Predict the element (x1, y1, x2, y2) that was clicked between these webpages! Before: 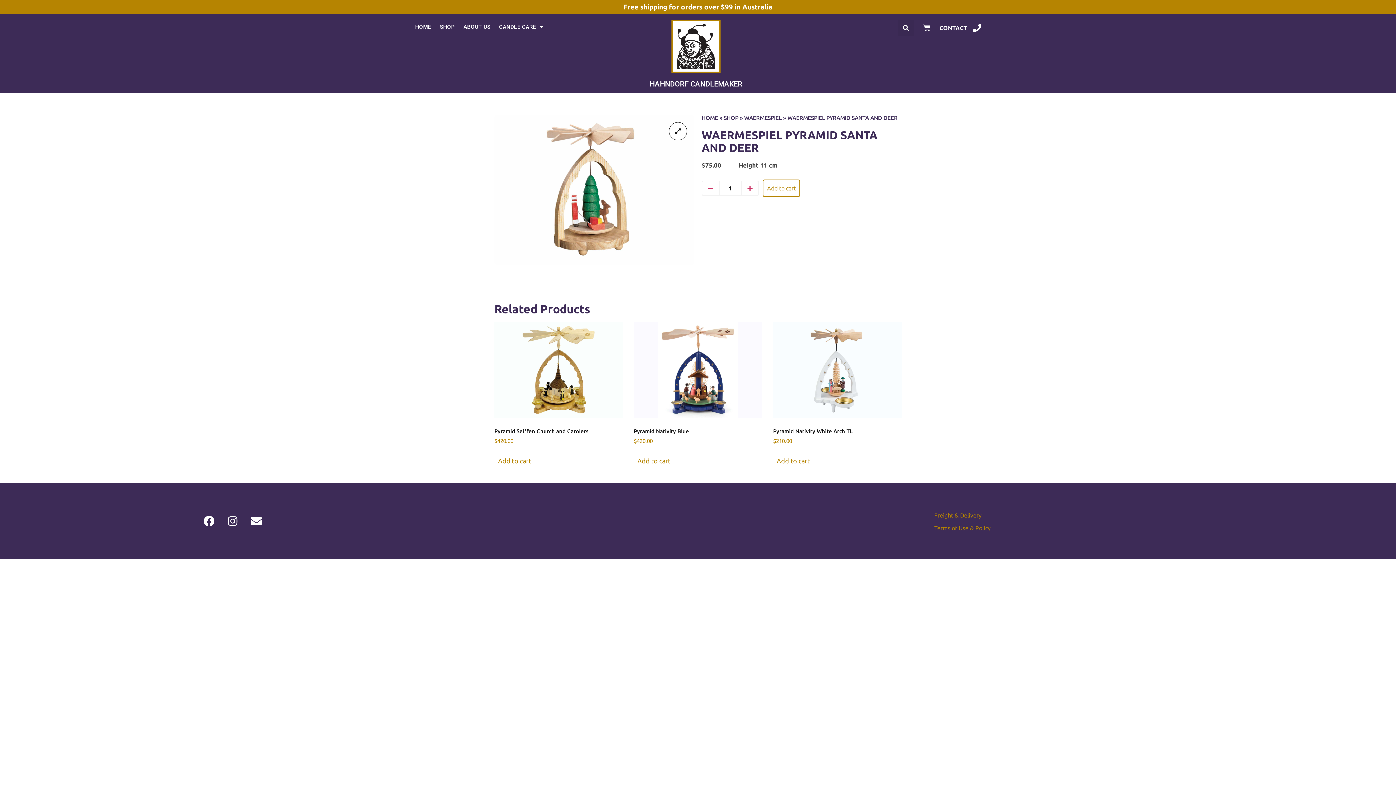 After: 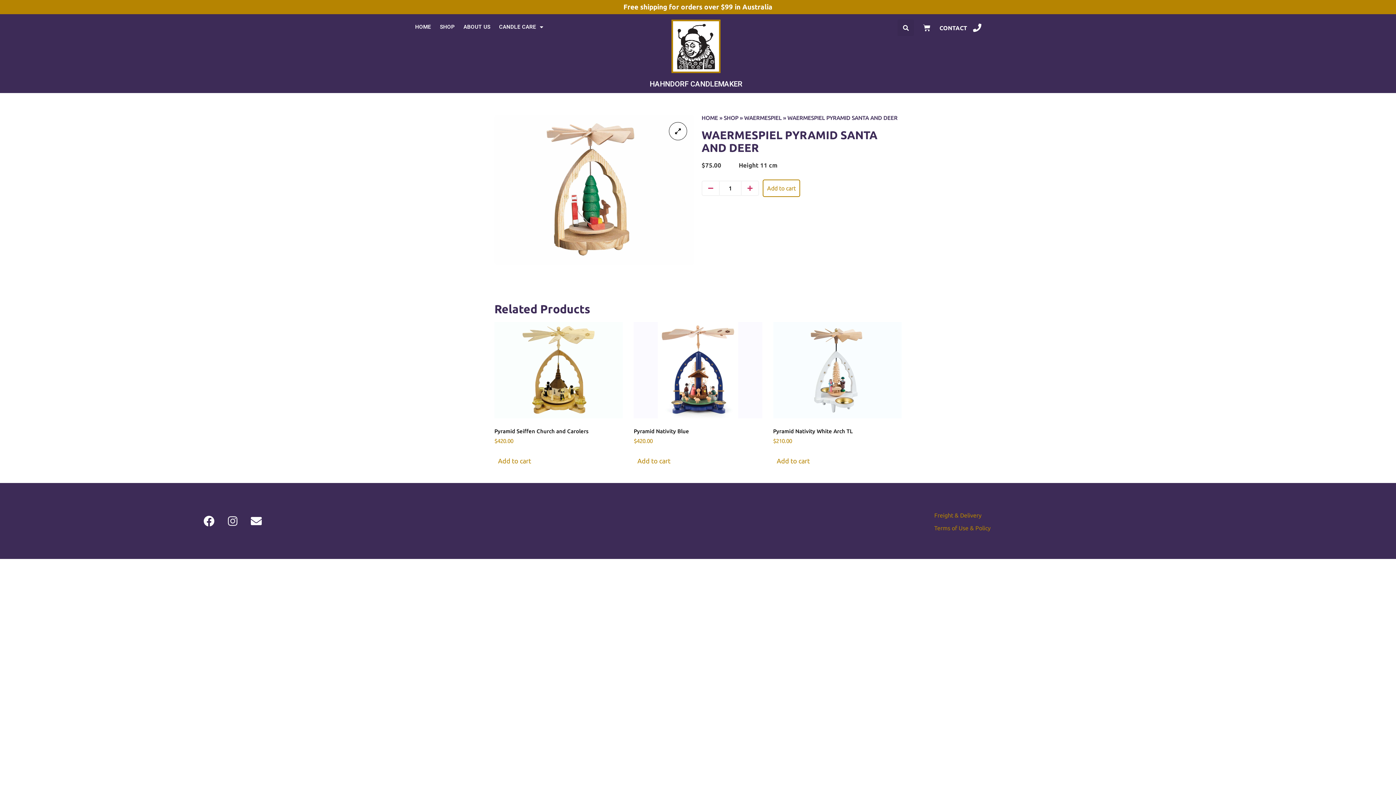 Action: bbox: (221, 510, 243, 532) label: Instagram